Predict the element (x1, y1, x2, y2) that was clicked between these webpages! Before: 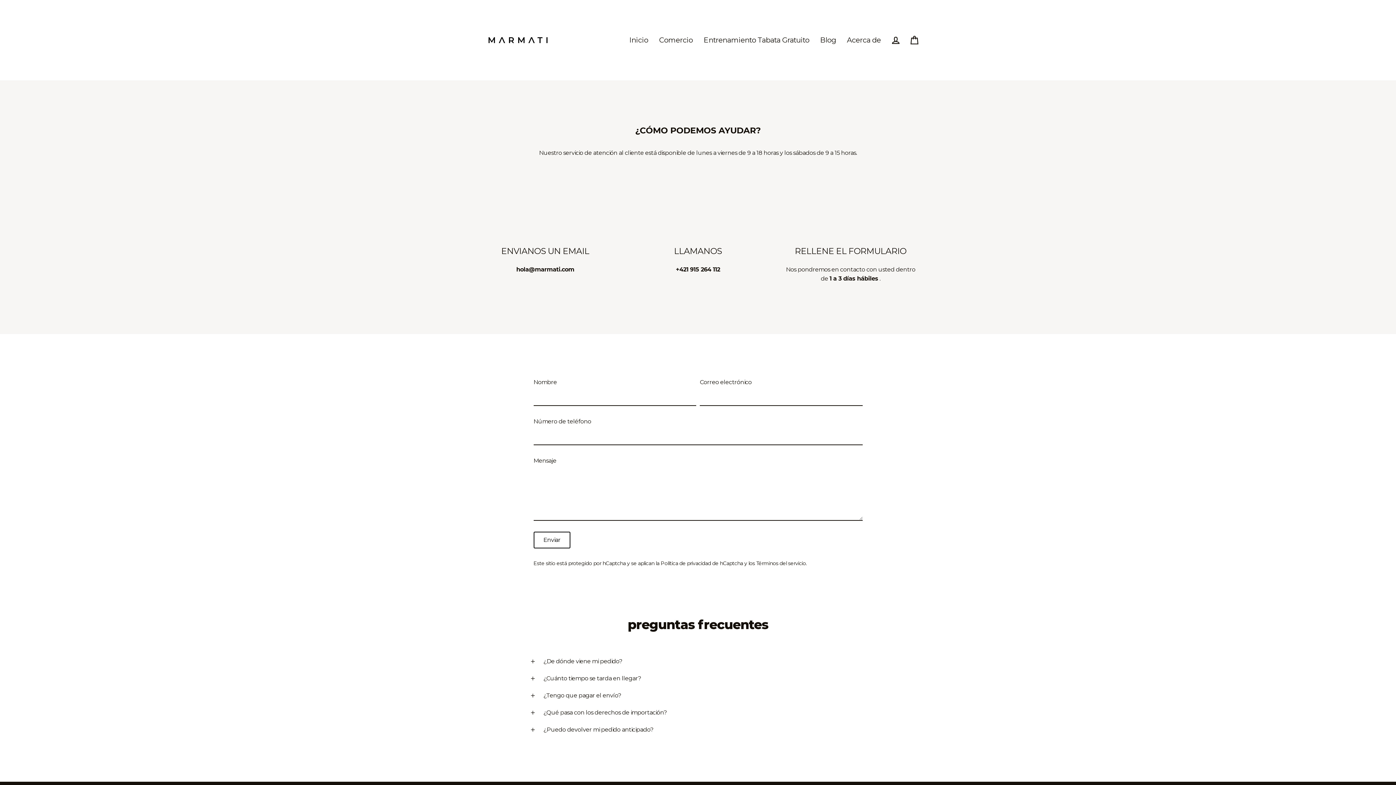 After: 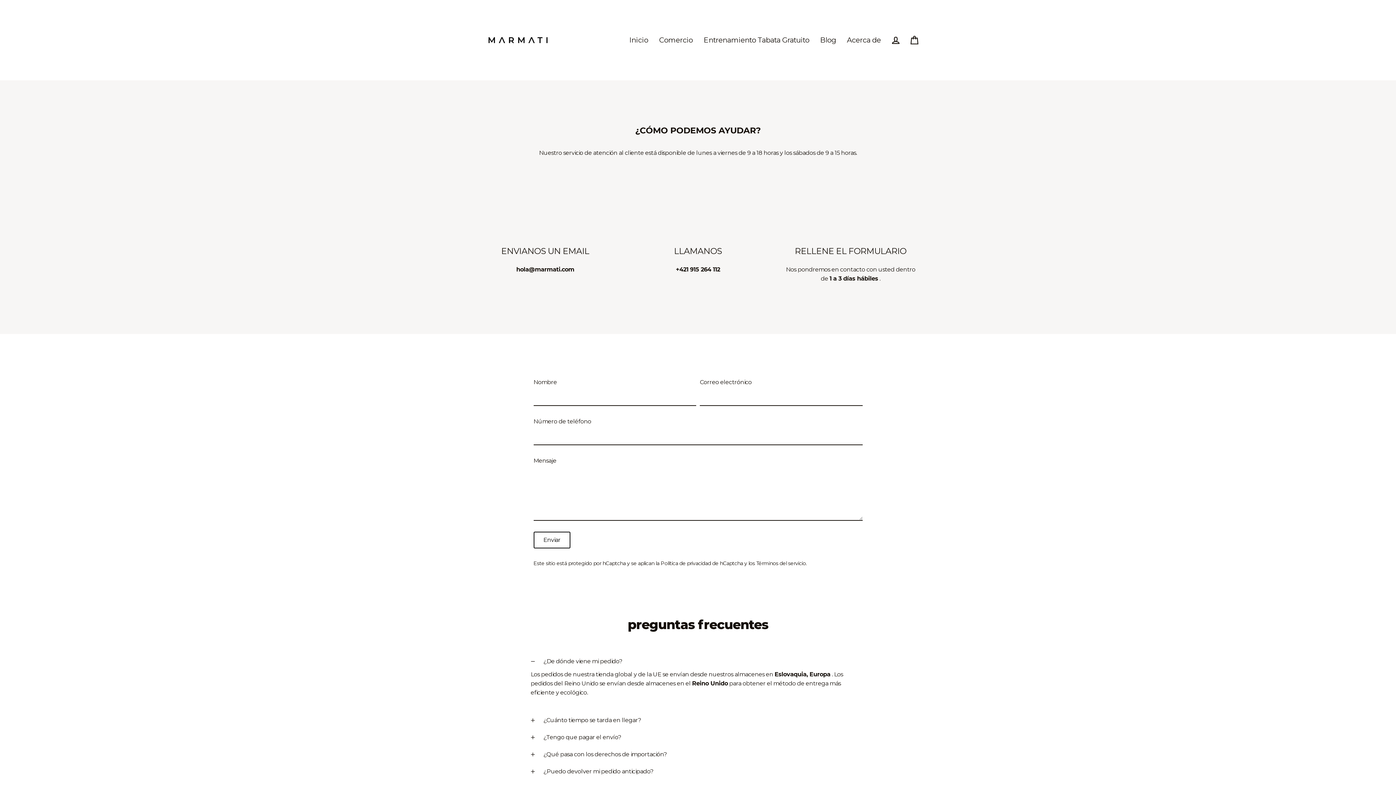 Action: bbox: (530, 653, 622, 670) label: ¿De dónde viene mi pedido?